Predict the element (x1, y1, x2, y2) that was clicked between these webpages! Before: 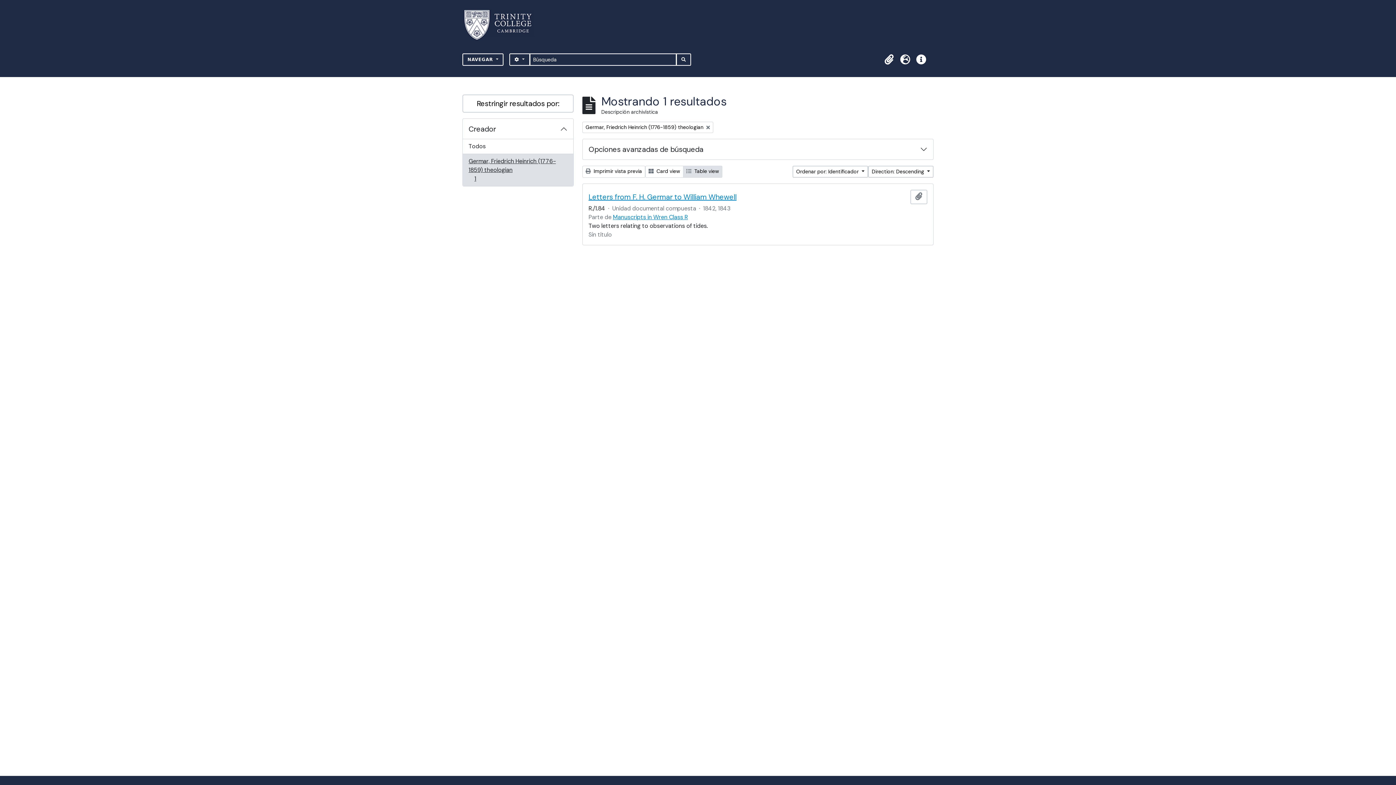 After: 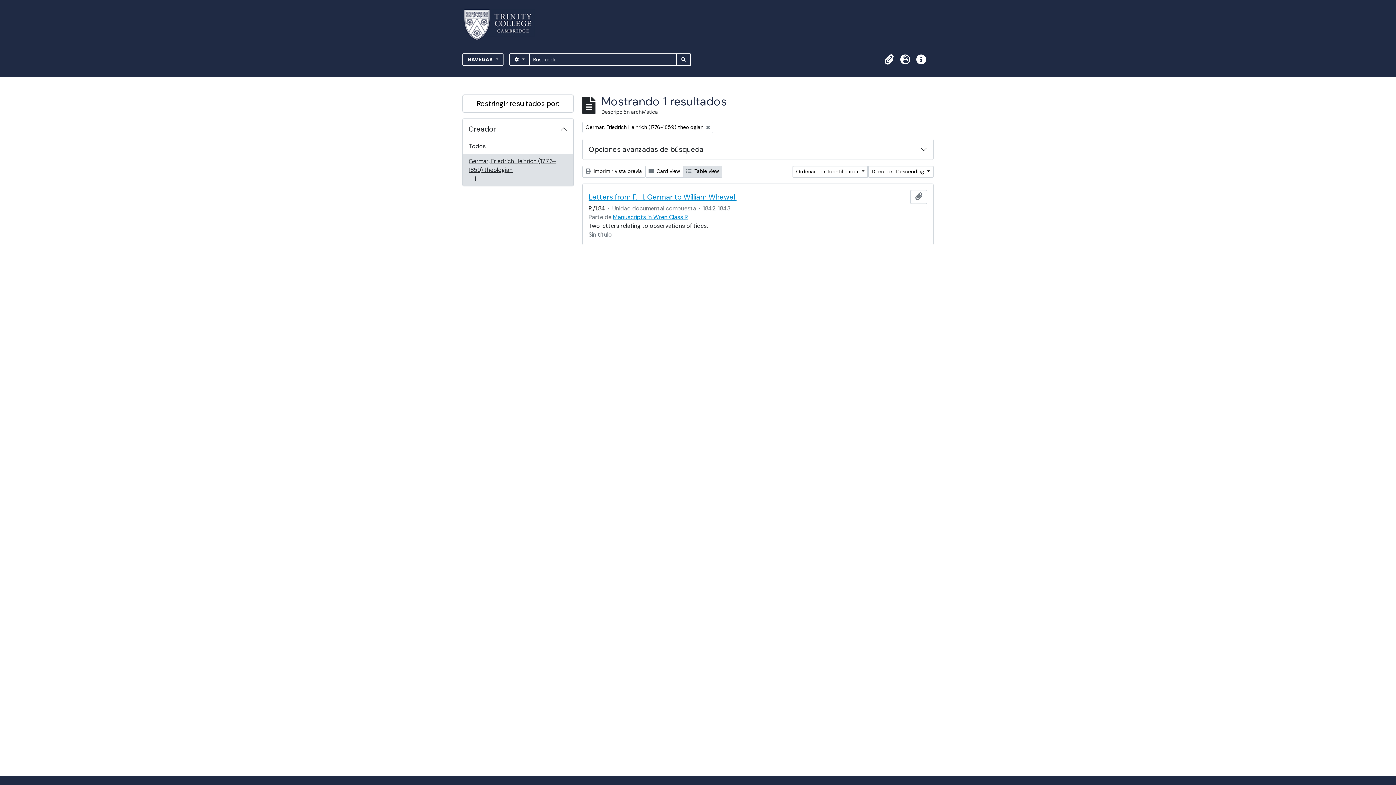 Action: bbox: (683, 165, 722, 177) label:  Table view